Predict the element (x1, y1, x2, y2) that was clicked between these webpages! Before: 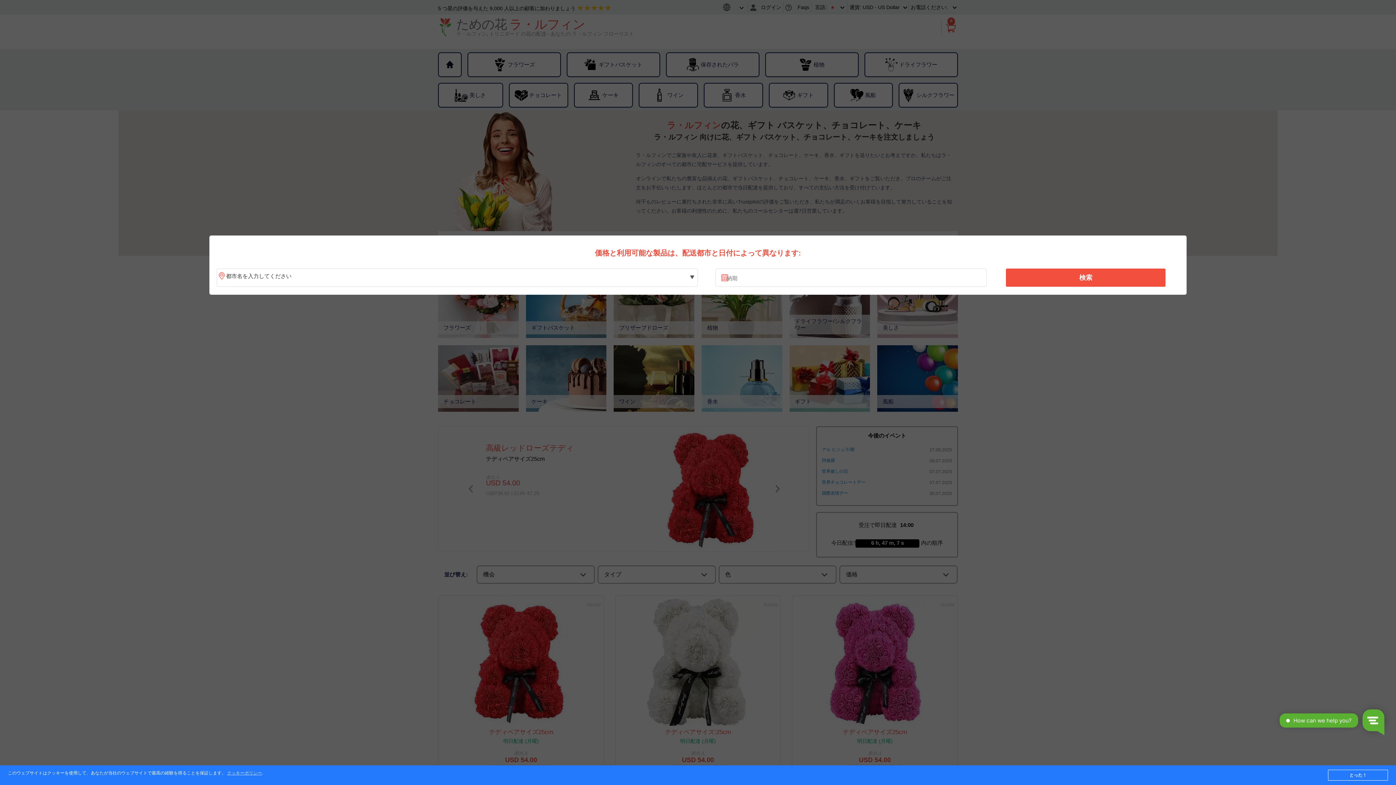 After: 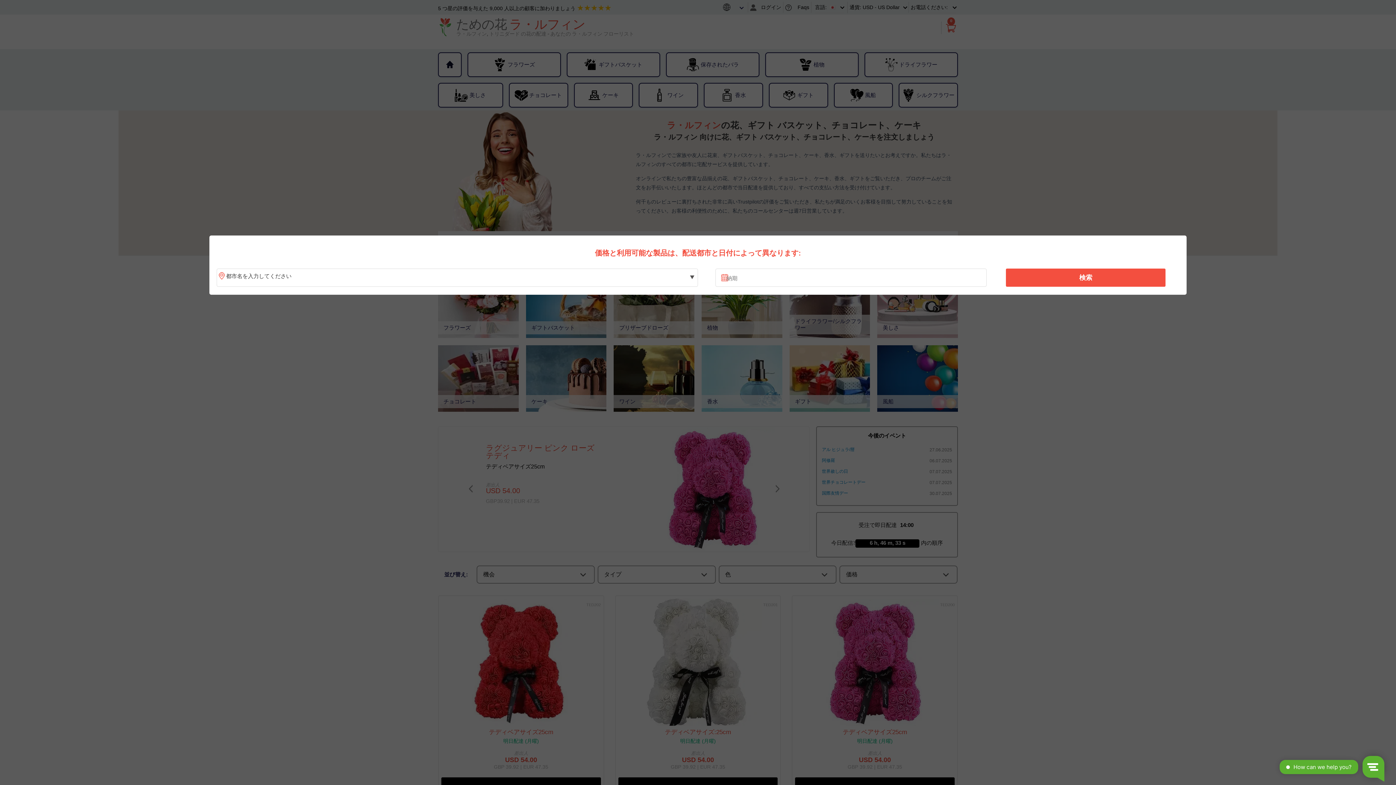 Action: label: とった！ bbox: (1328, 770, 1388, 781)